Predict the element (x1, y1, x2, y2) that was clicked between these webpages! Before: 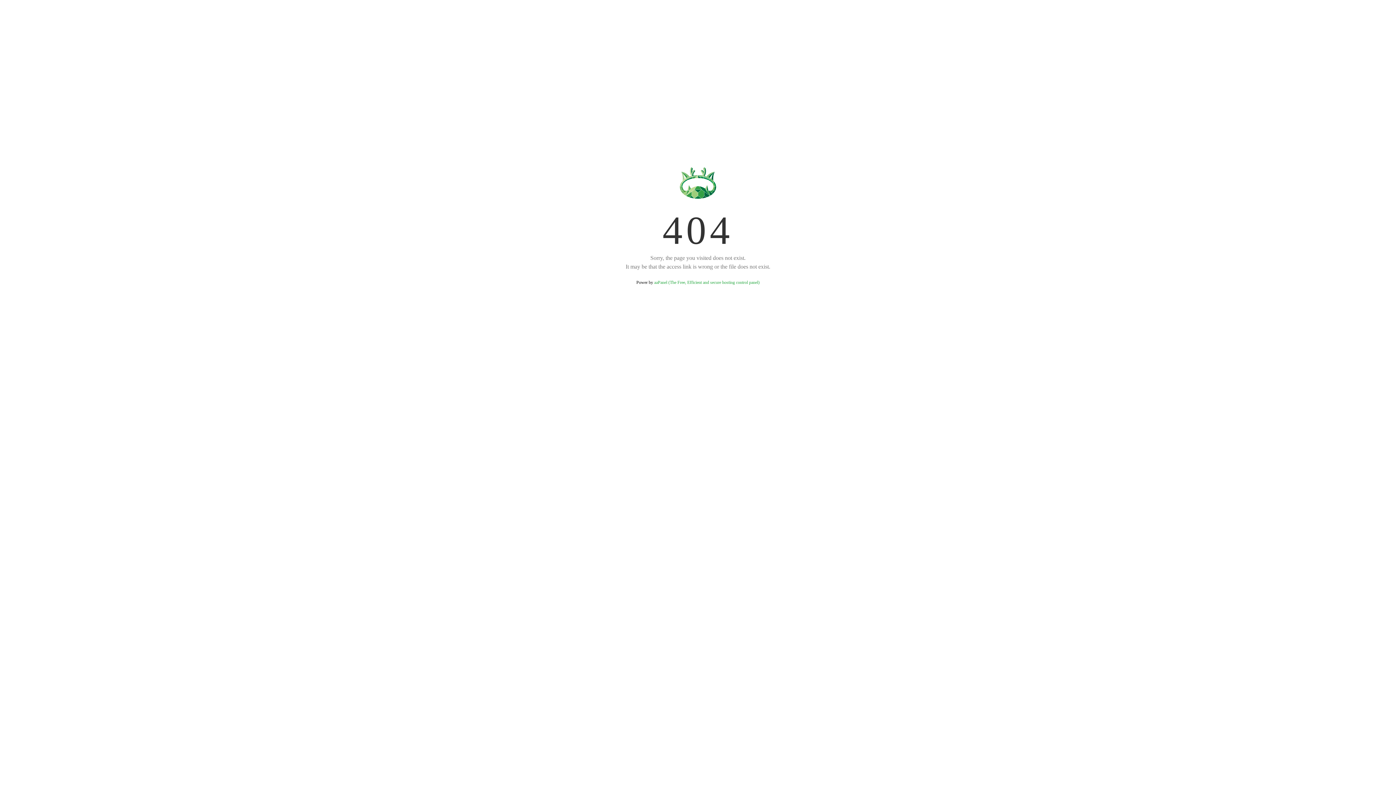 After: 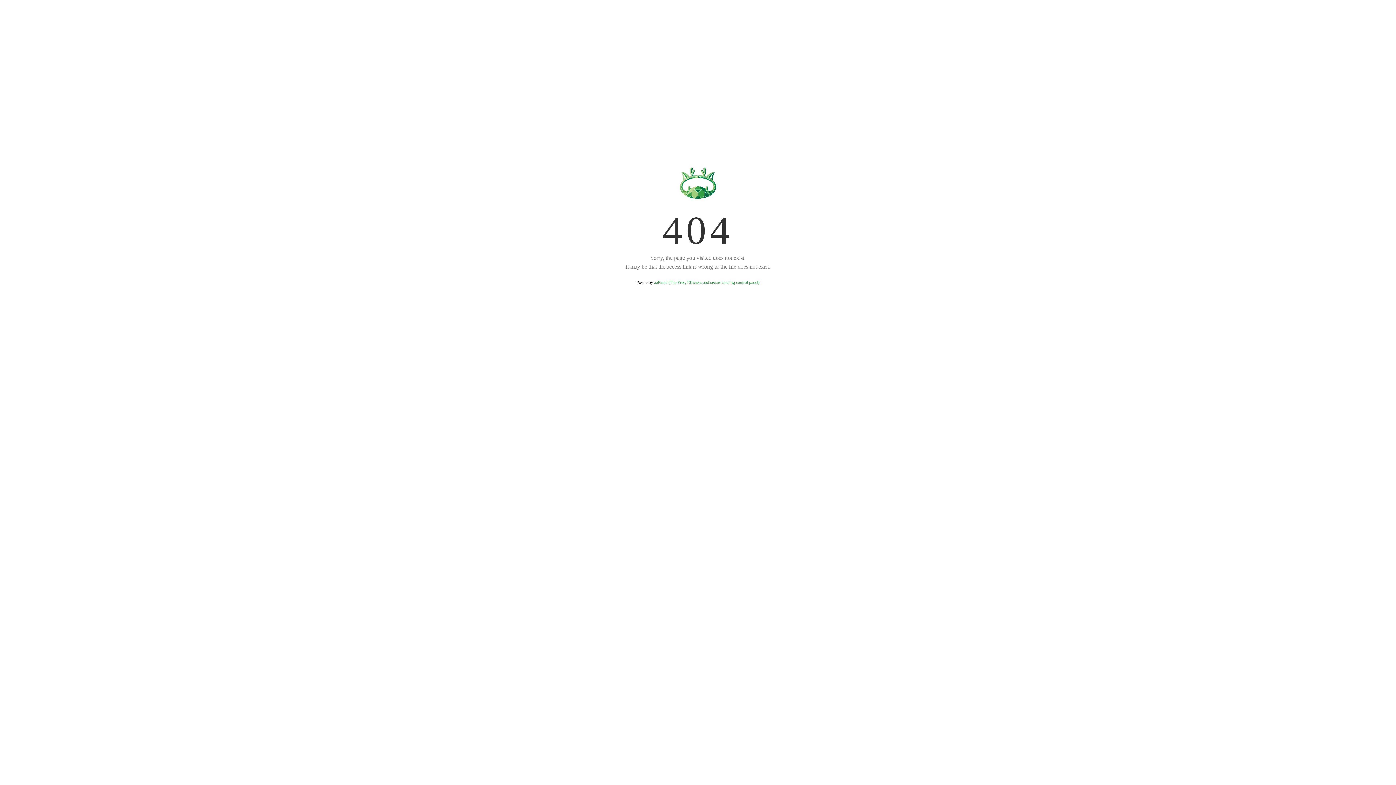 Action: bbox: (654, 280, 759, 285) label: aaPanel (The Free, Efficient and secure hosting control panel)